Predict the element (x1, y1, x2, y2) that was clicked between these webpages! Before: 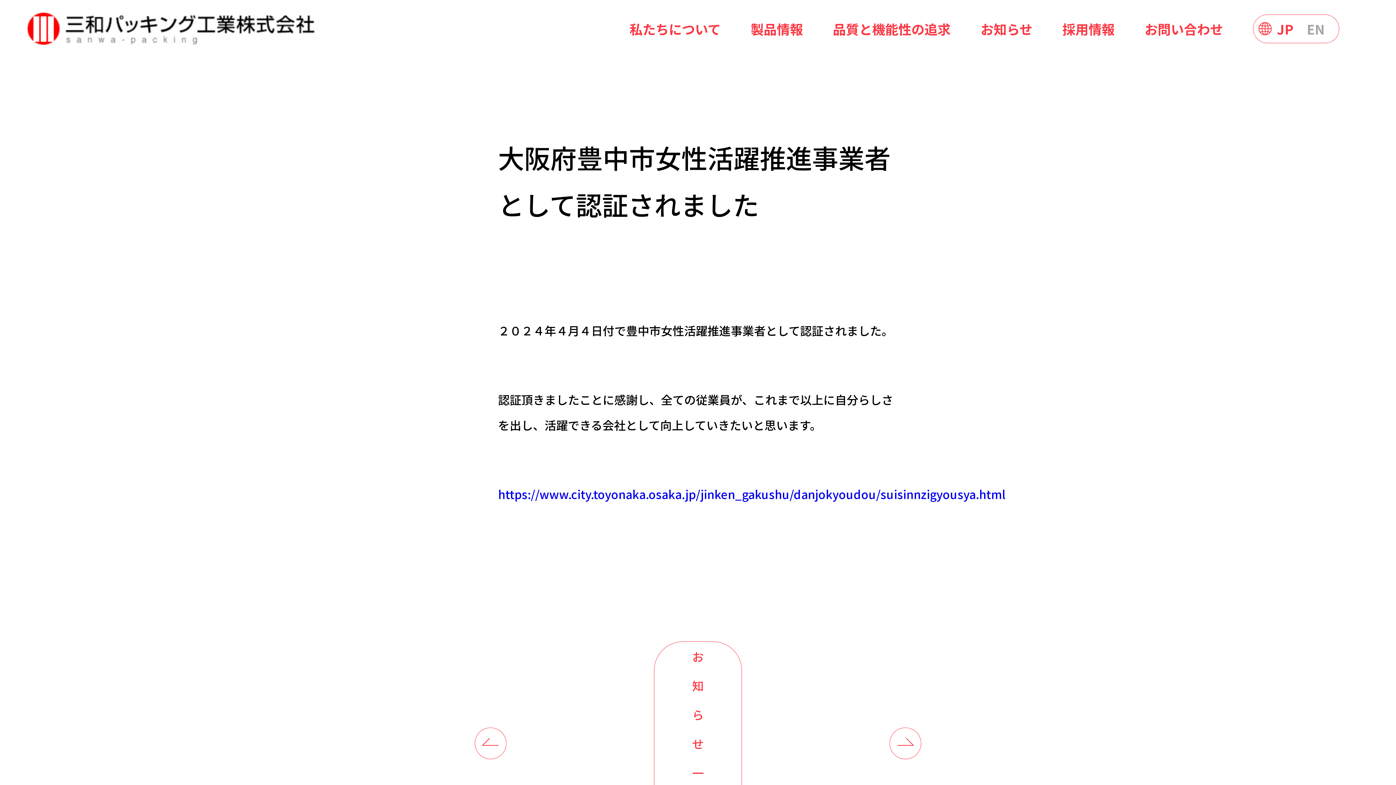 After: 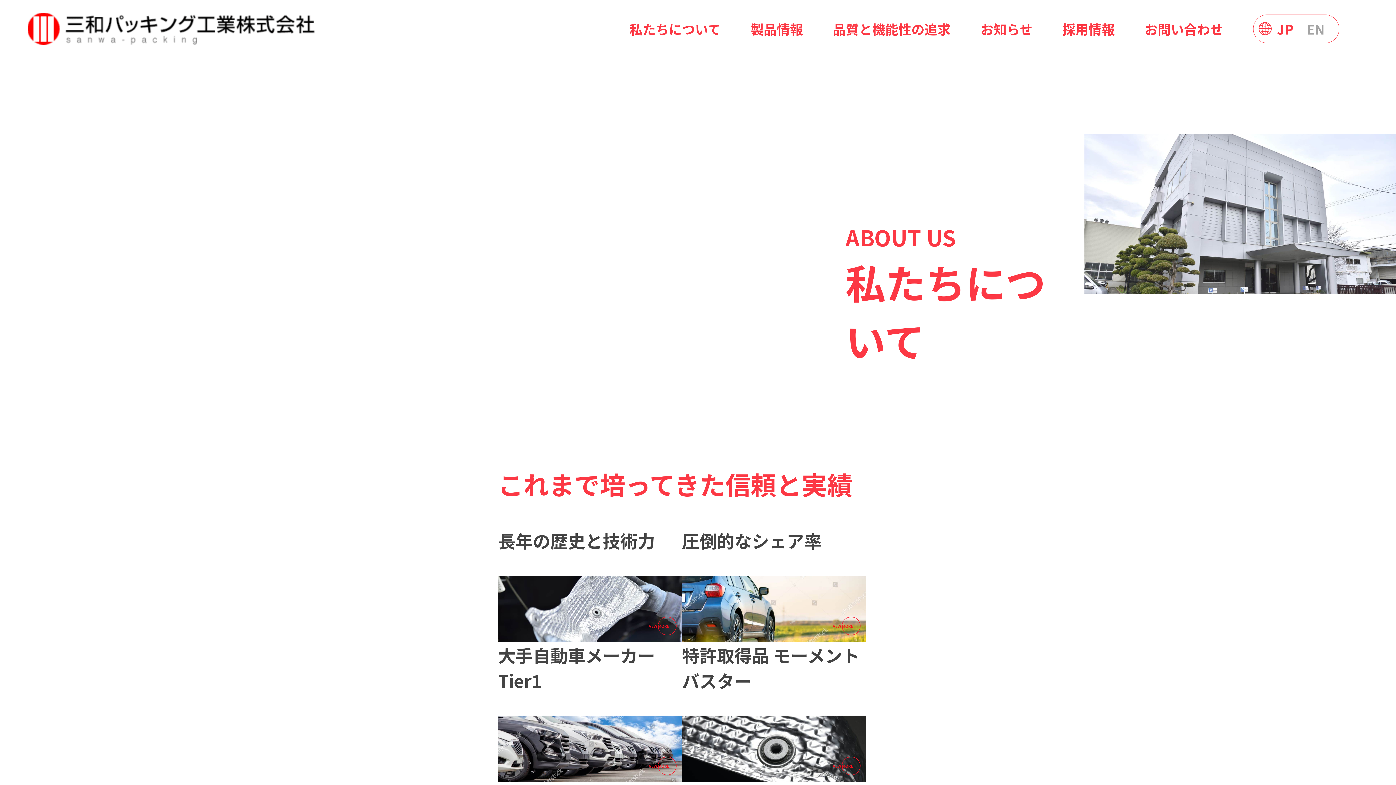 Action: bbox: (629, 19, 720, 38) label: 私たちについて